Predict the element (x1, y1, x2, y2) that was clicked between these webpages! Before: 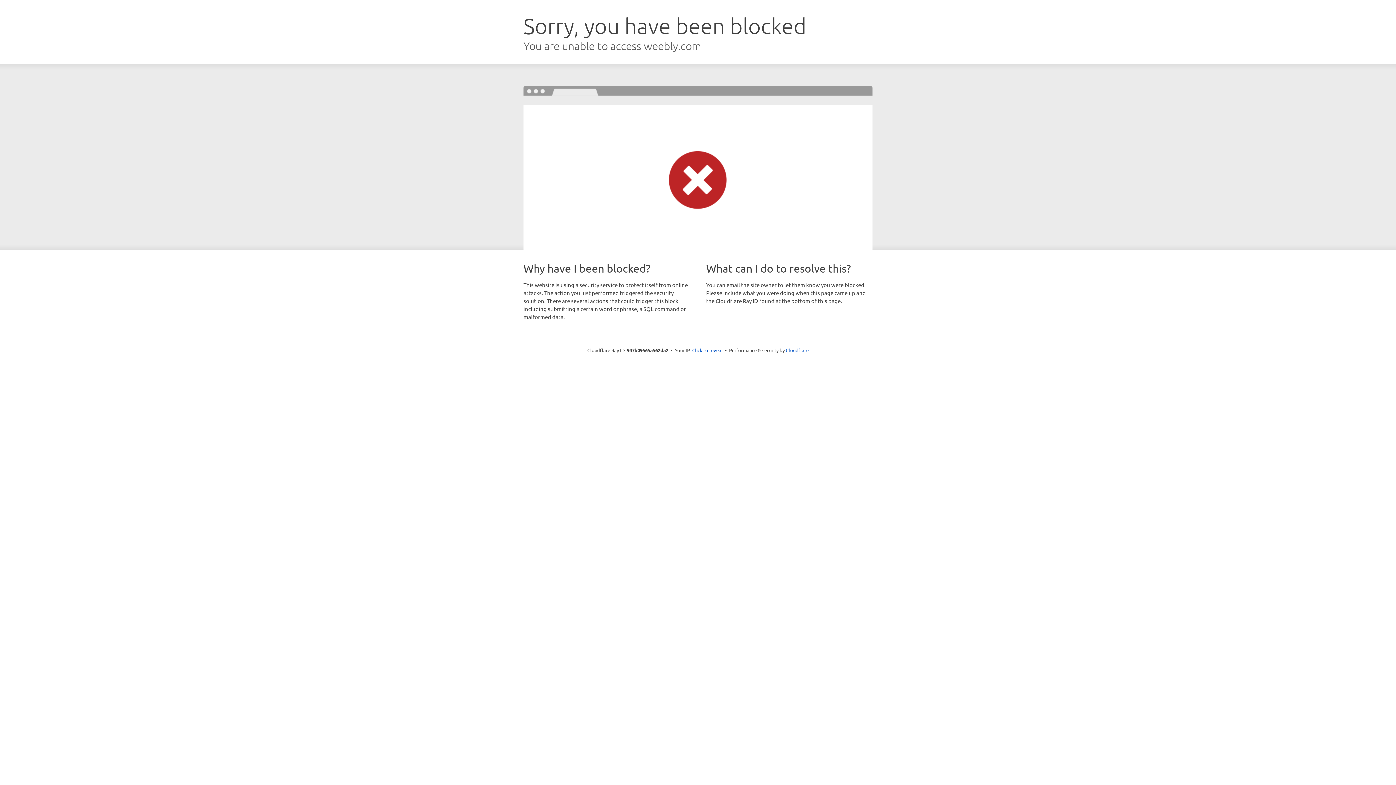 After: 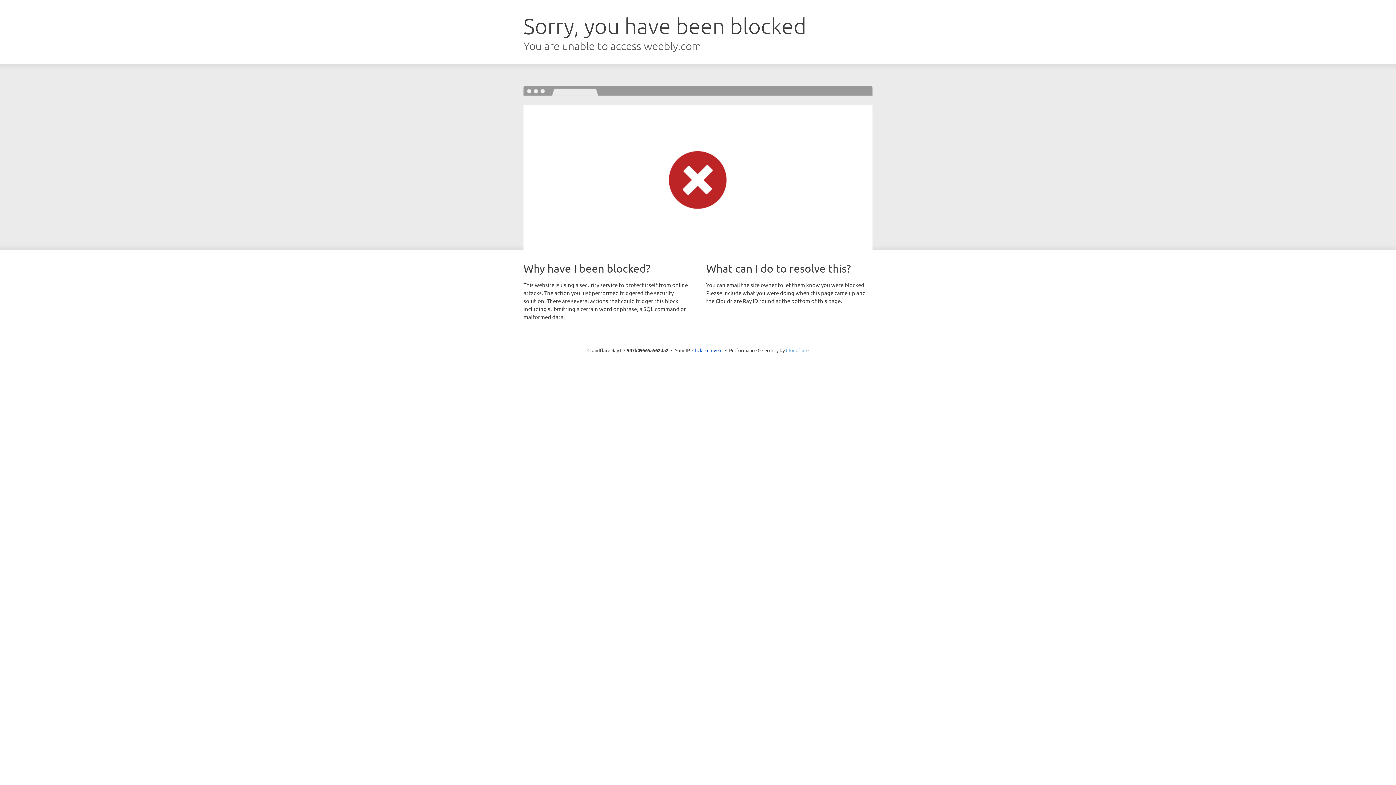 Action: bbox: (786, 347, 808, 353) label: Cloudflare